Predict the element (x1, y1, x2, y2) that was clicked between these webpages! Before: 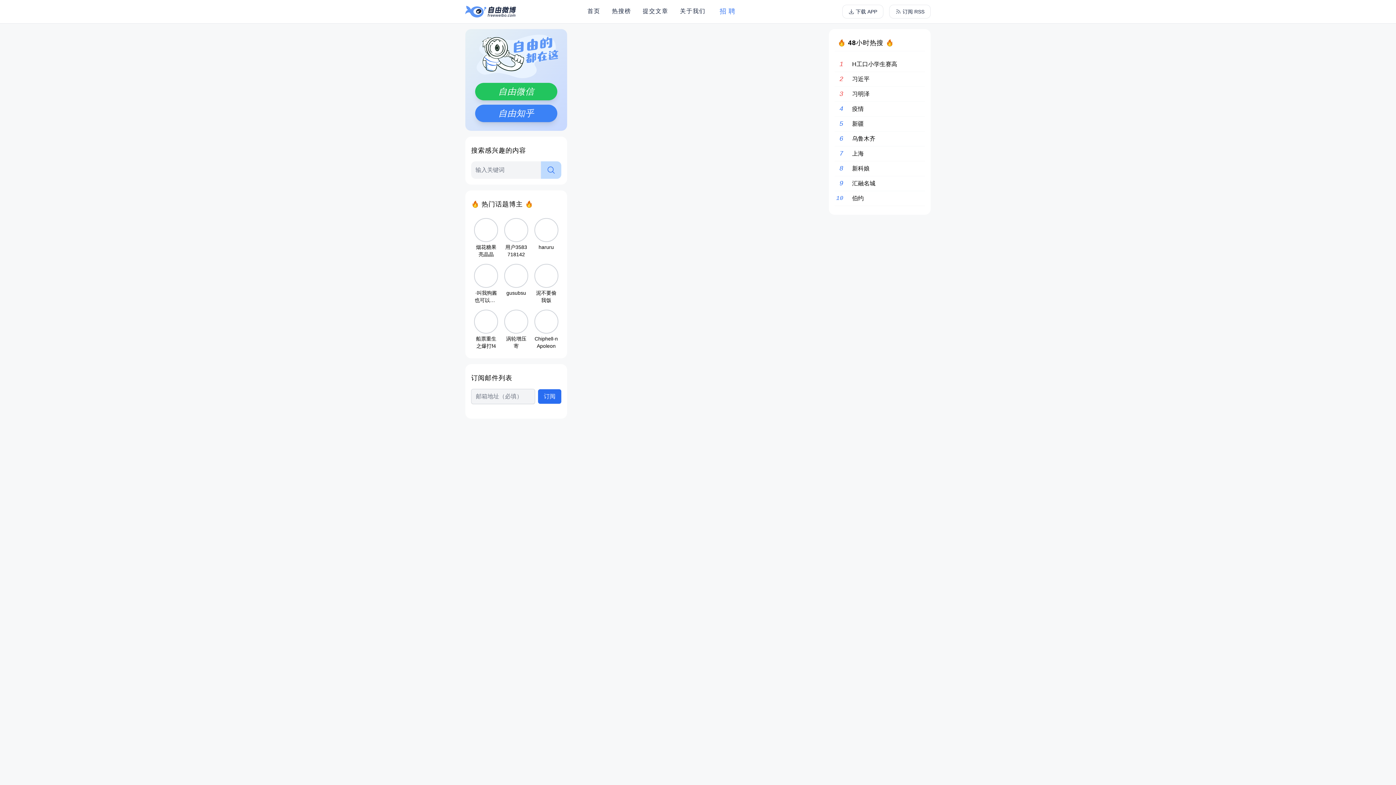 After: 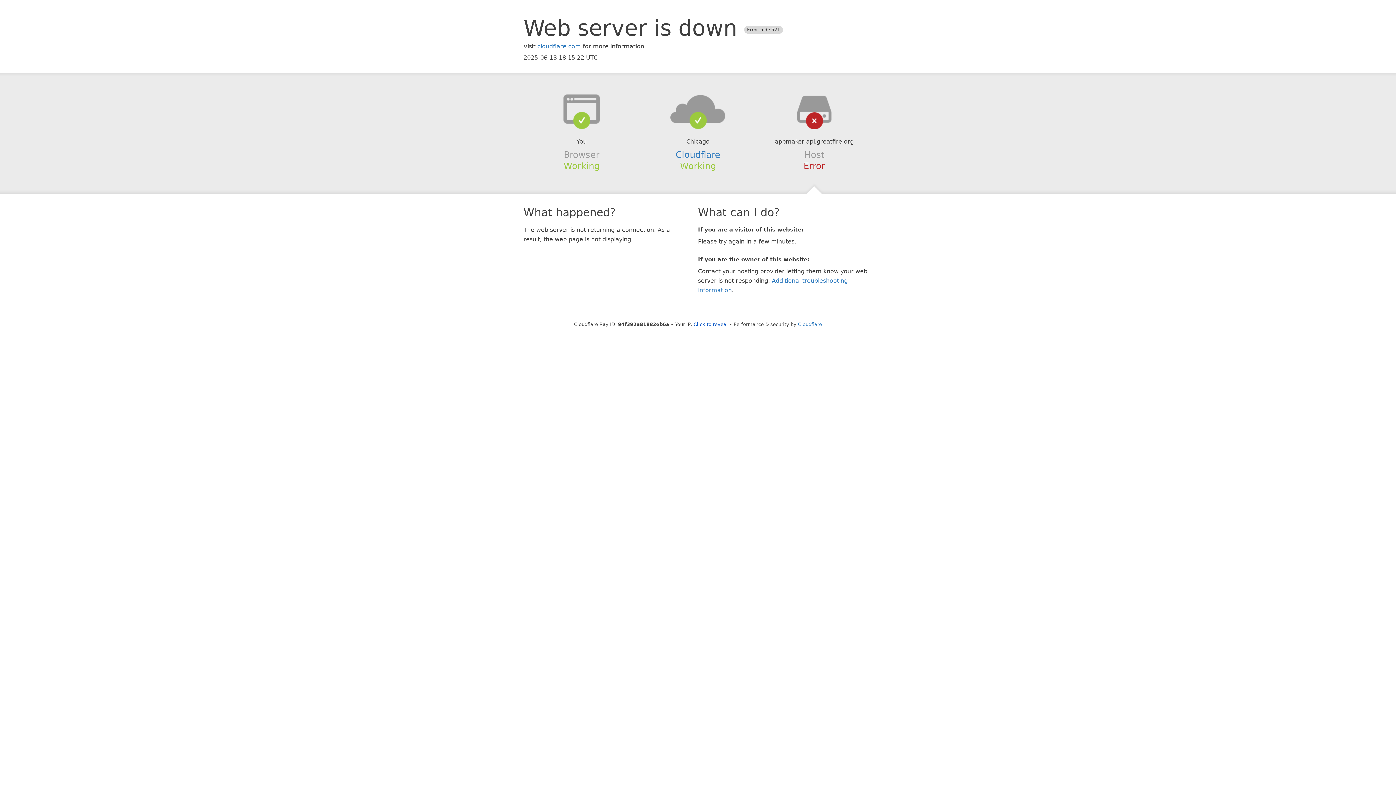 Action: bbox: (842, 4, 883, 18) label: 下载 APP